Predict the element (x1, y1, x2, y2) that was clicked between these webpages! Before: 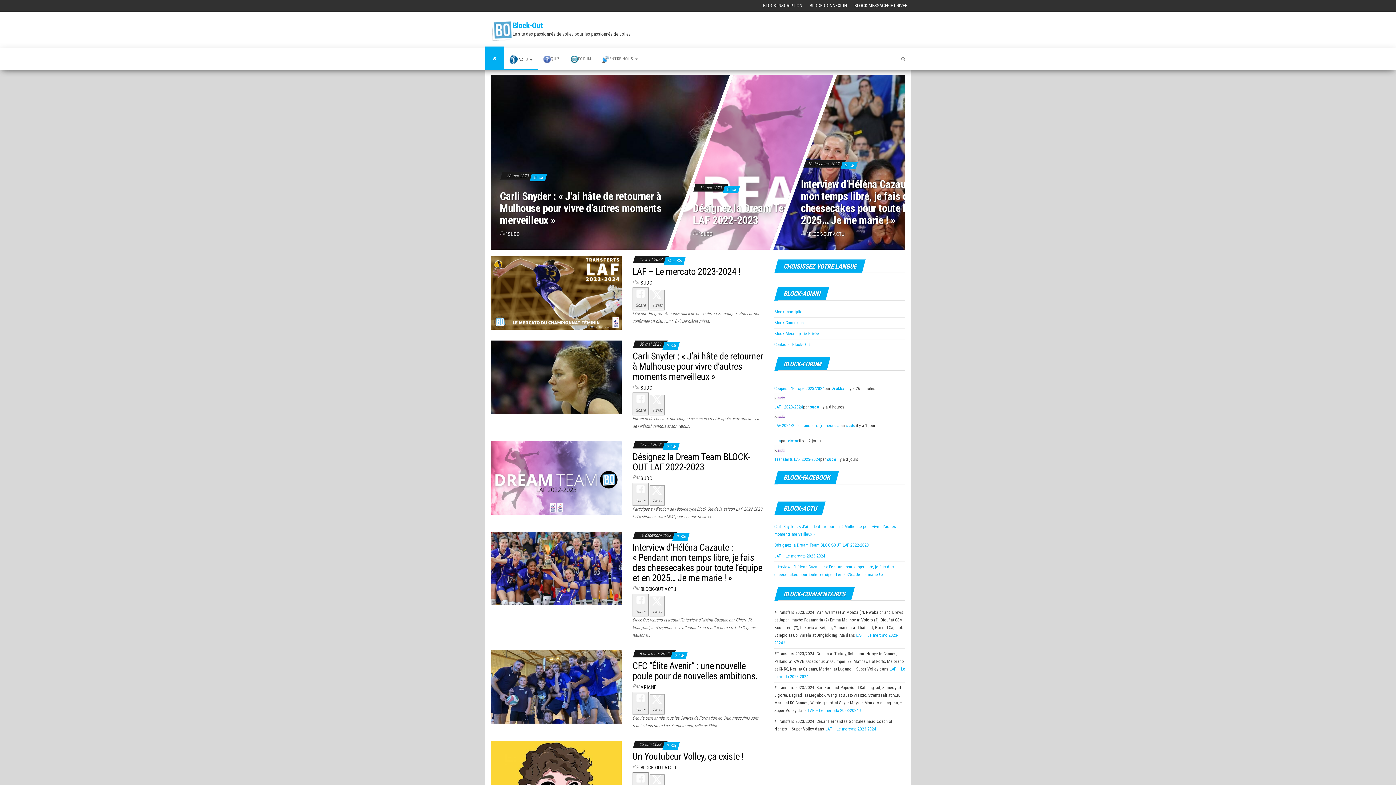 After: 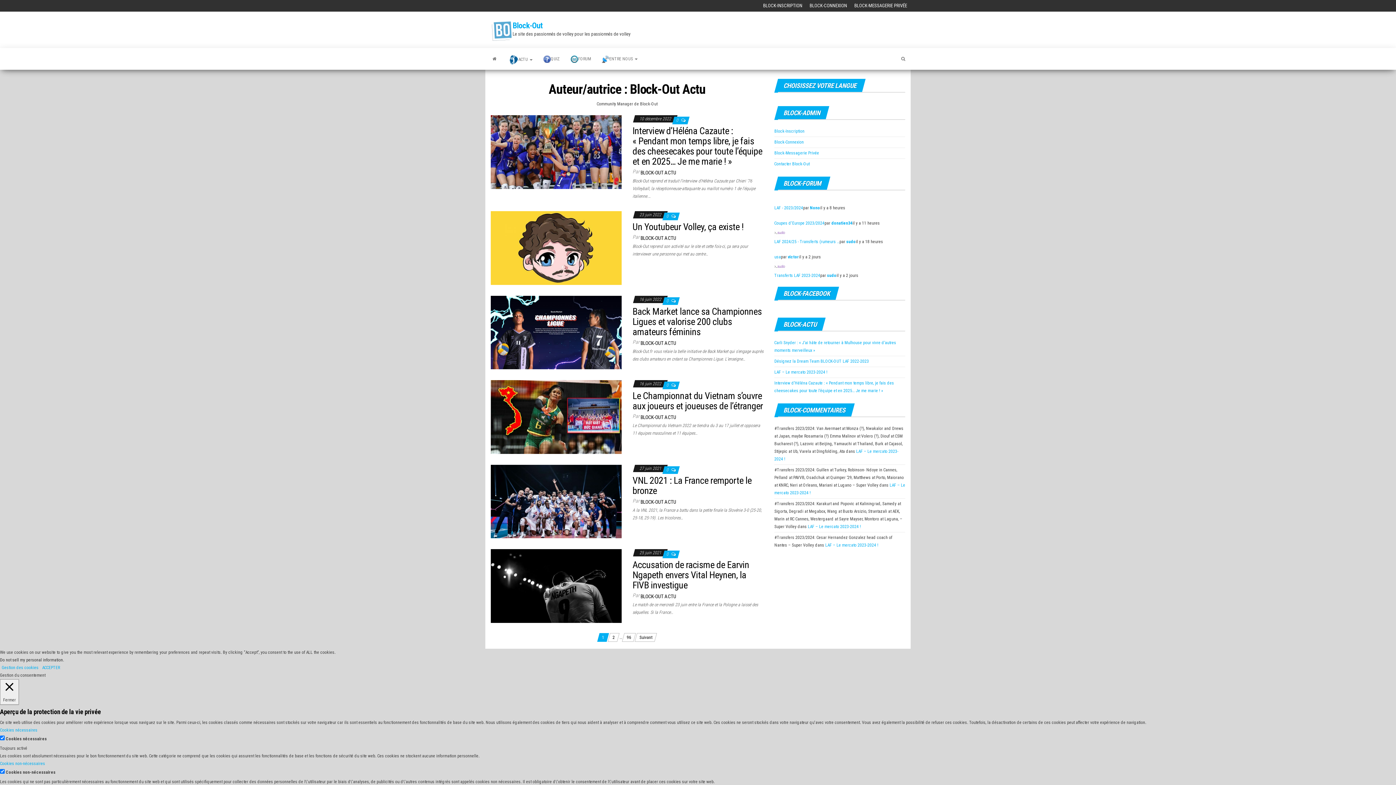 Action: bbox: (640, 586, 676, 592) label: BLOCK-OUT ACTU